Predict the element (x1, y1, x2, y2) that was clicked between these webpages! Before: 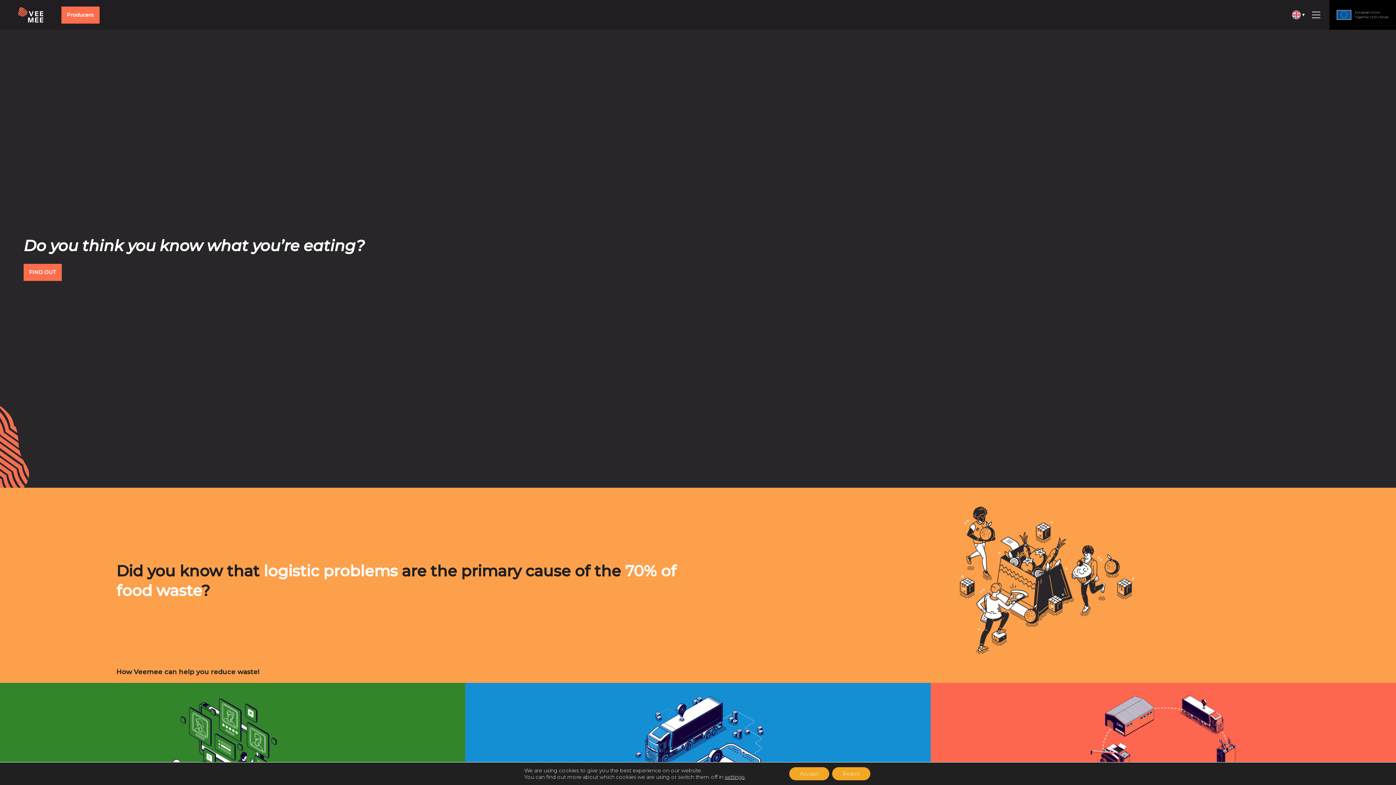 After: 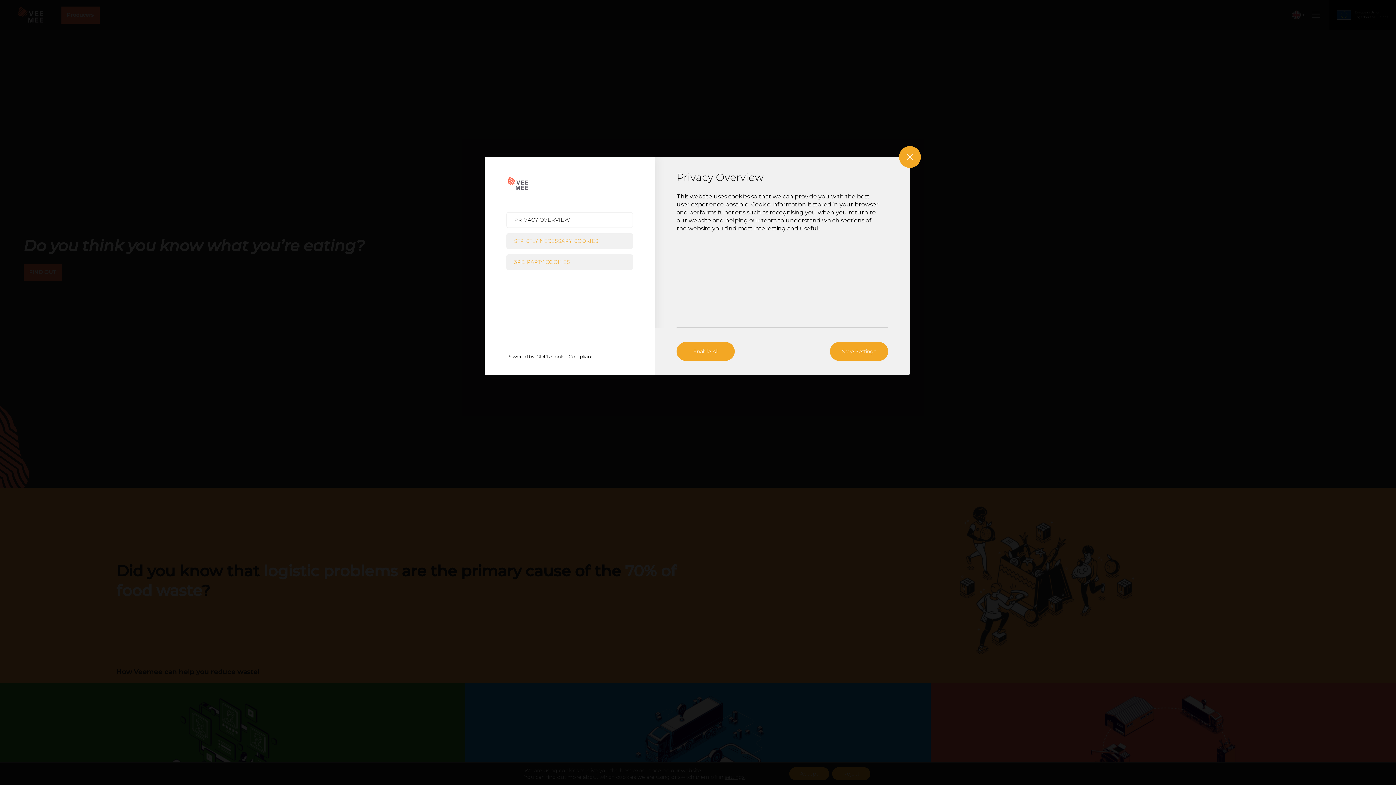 Action: bbox: (724, 774, 744, 780) label: settings